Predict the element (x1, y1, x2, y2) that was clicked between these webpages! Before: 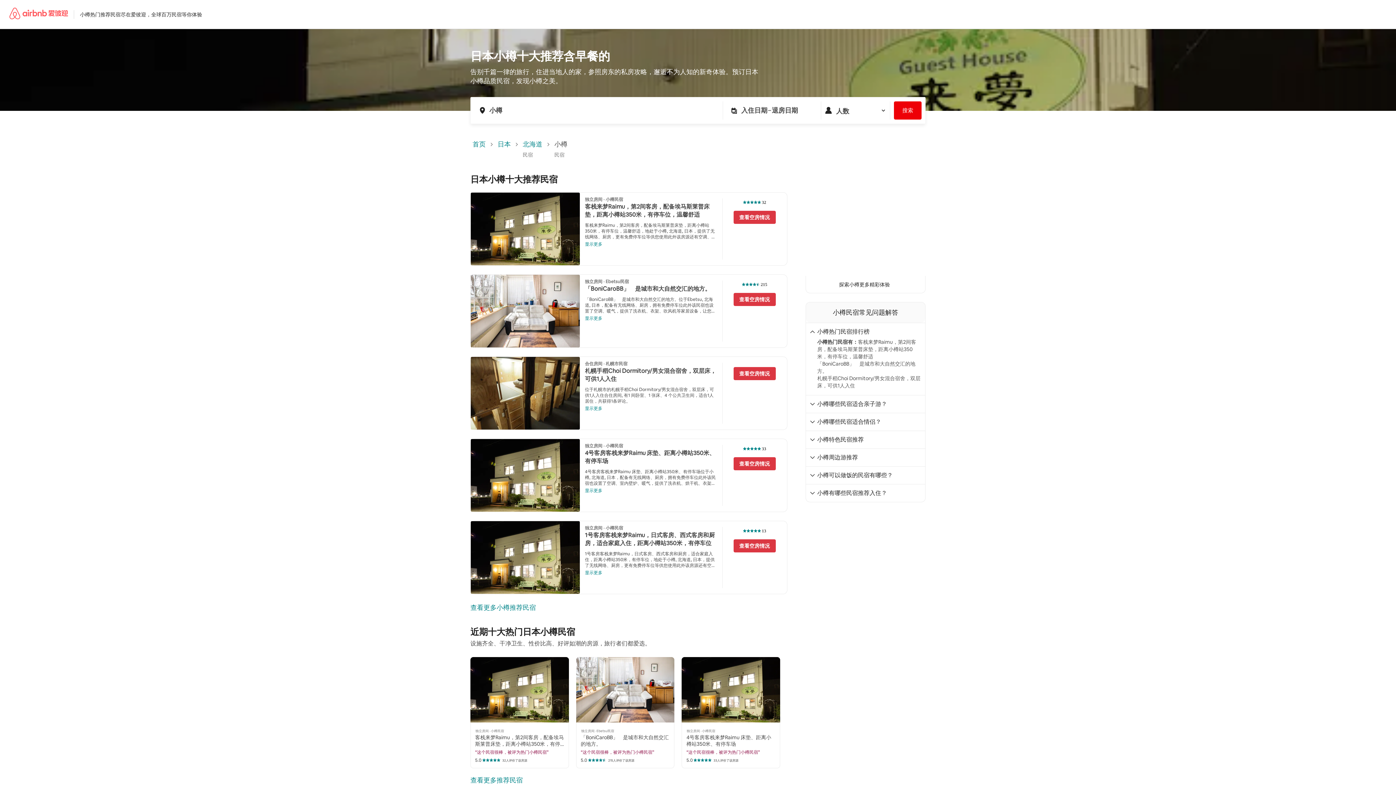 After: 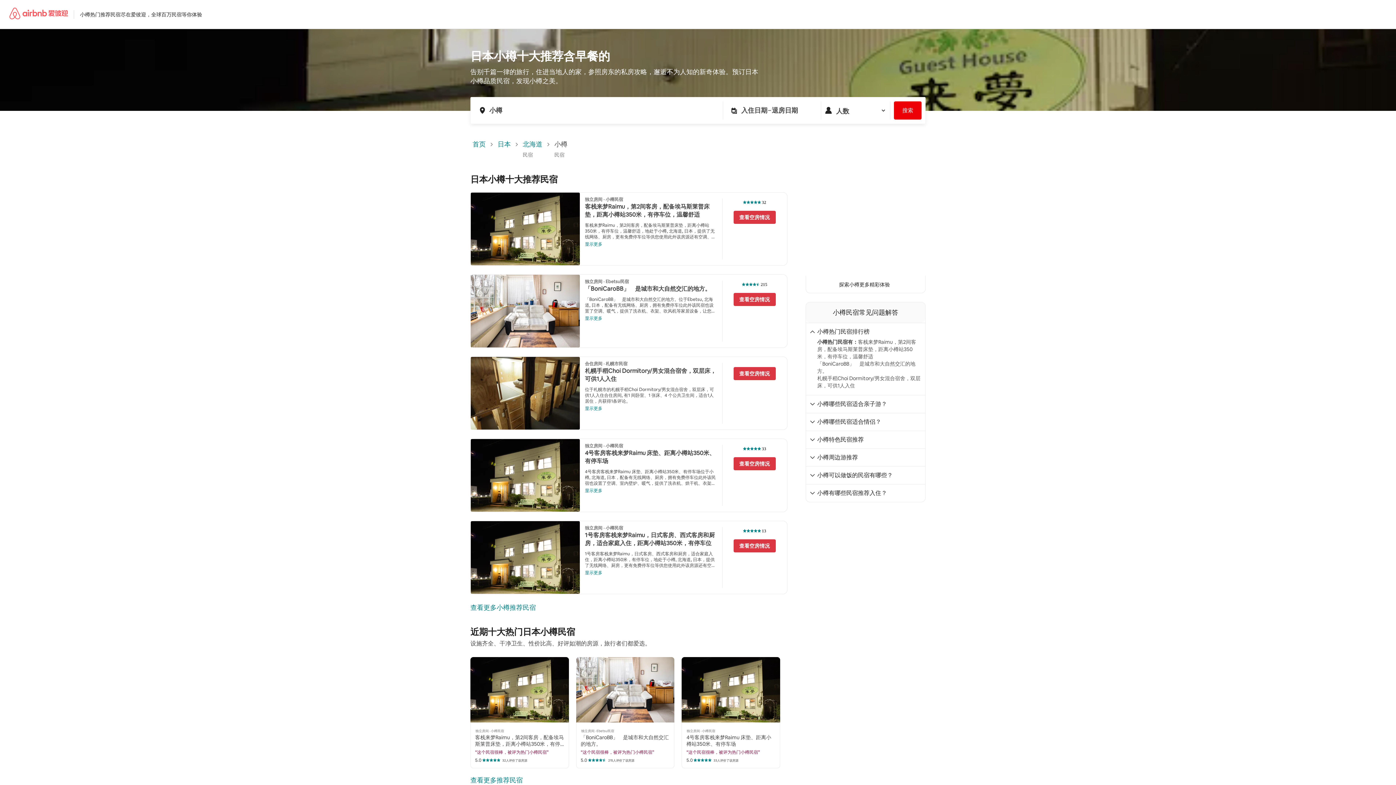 Action: bbox: (681, 657, 780, 723)